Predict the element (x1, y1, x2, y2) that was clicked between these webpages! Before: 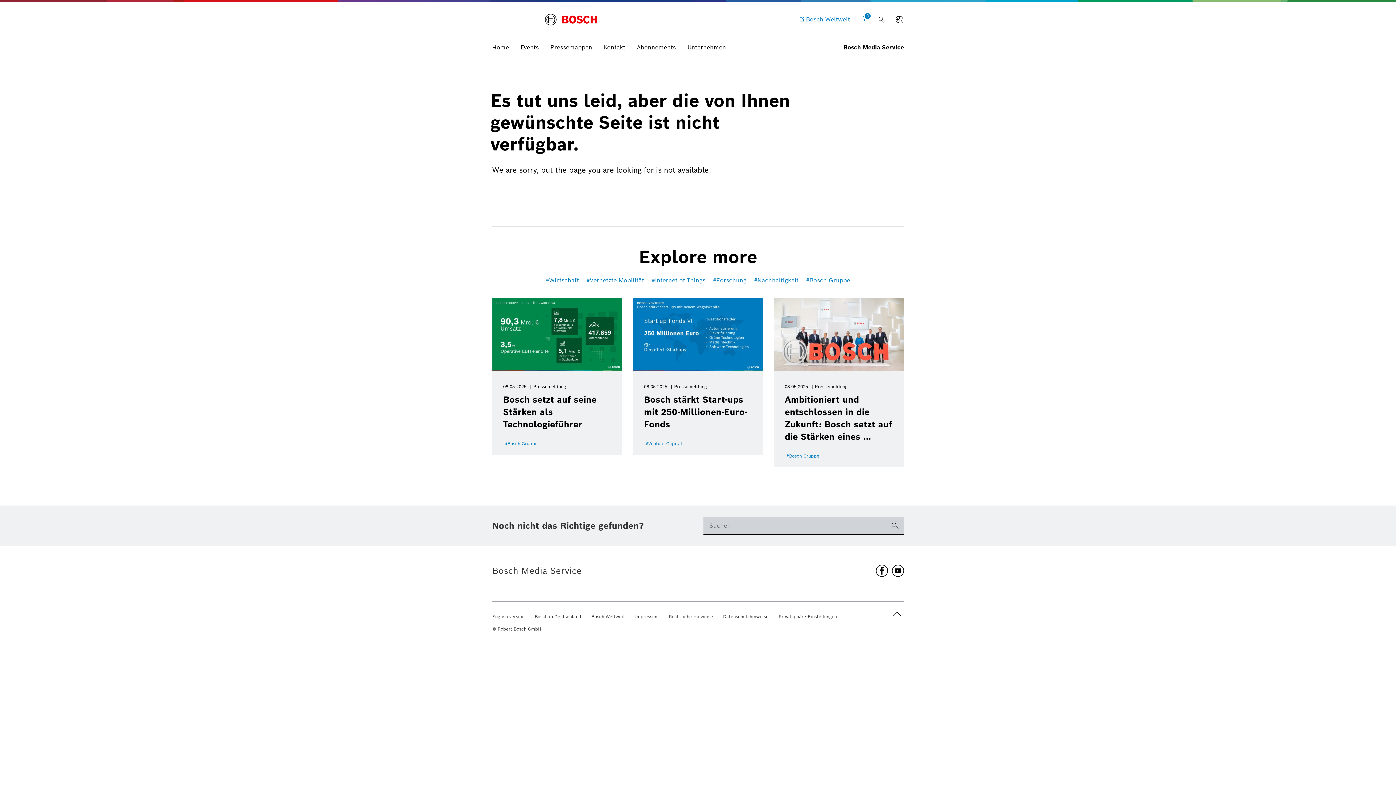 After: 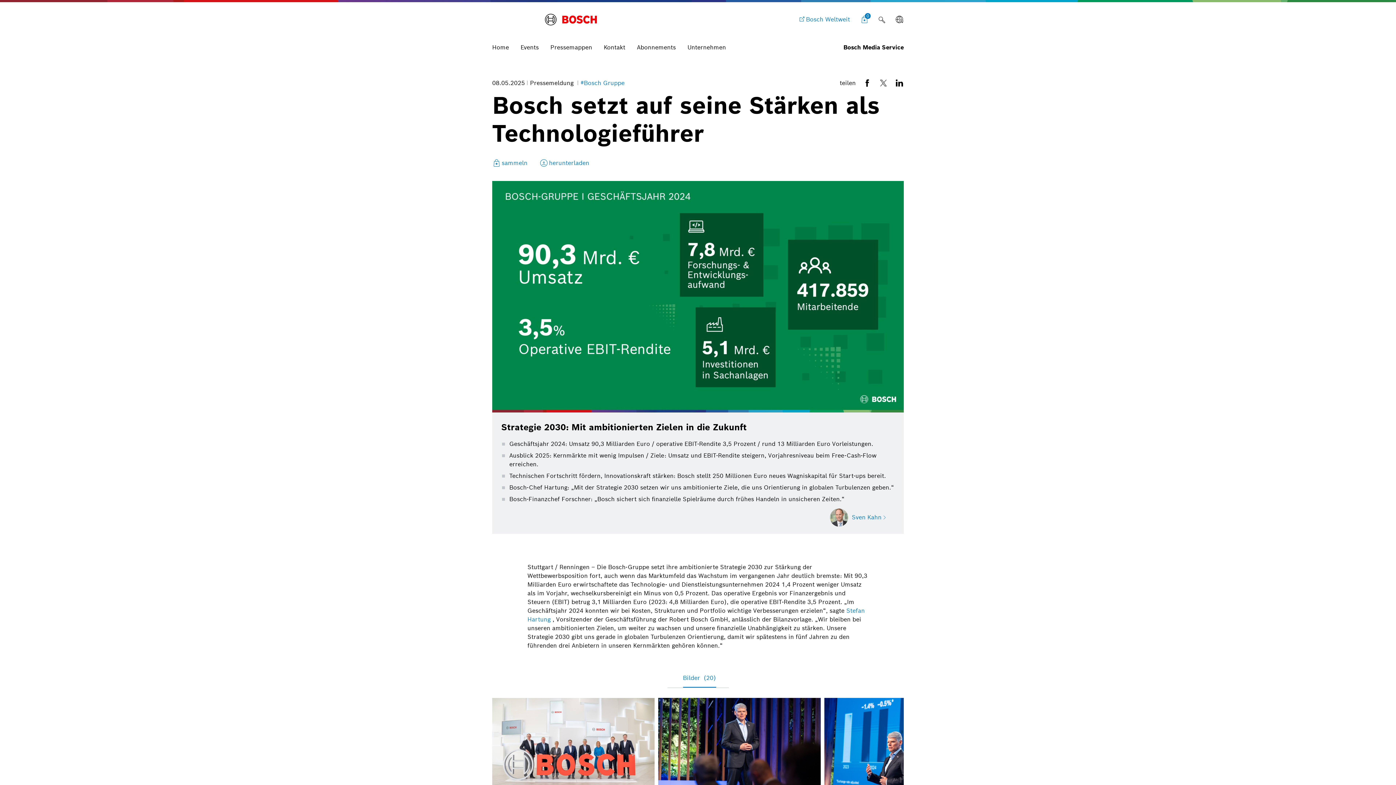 Action: bbox: (492, 298, 622, 455) label: 08.05.2025

 

Pressemeldung

Bosch setzt auf seine Stärken als Technologieführer